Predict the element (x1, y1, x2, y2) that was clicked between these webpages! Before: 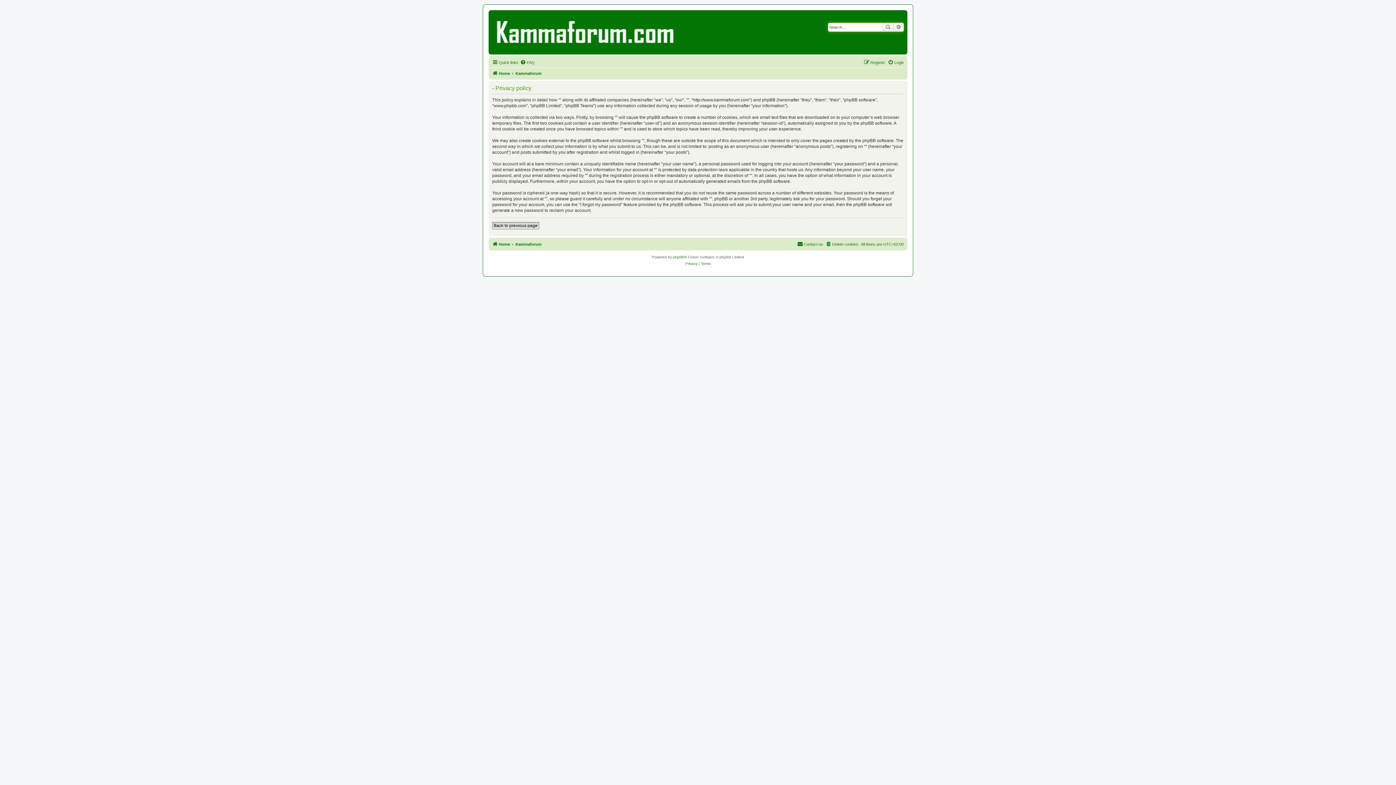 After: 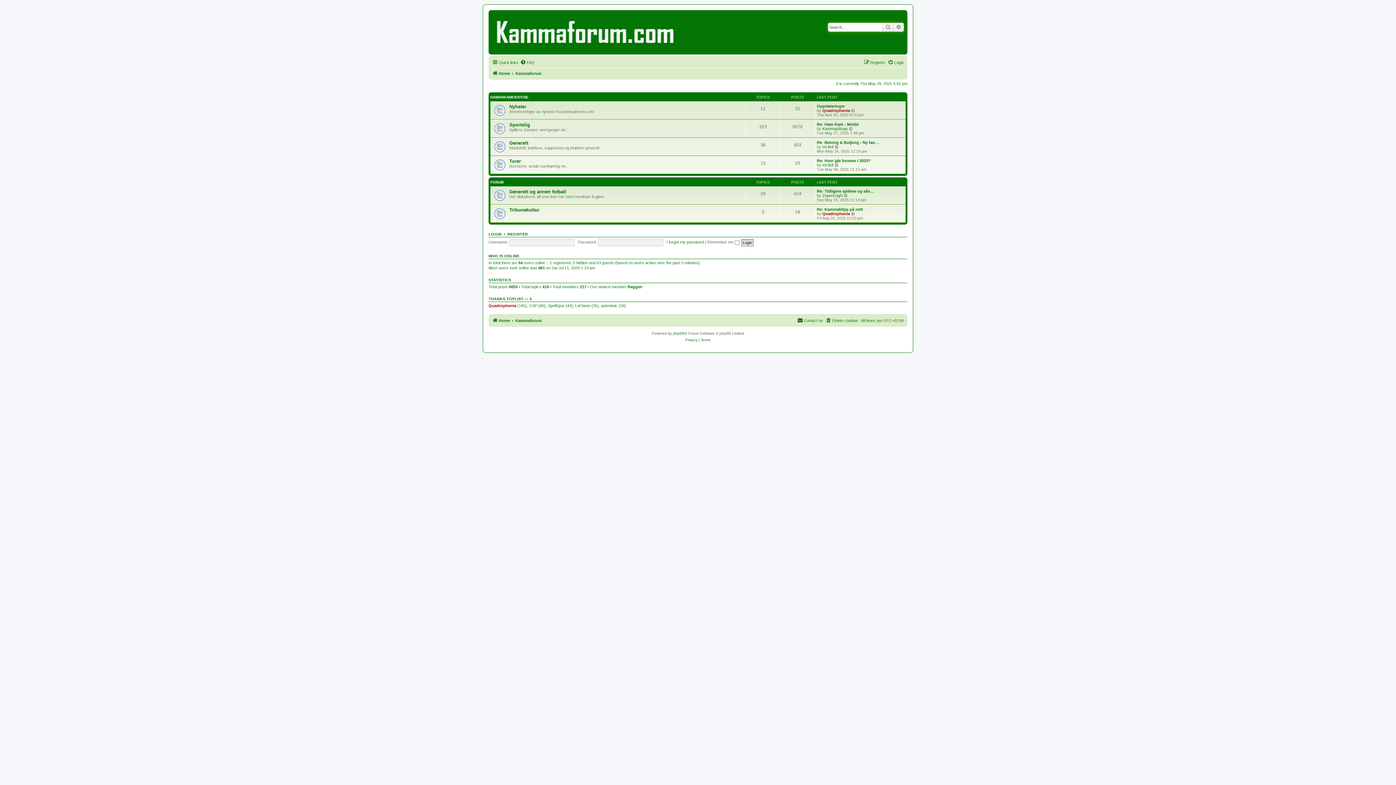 Action: bbox: (490, 12, 696, 52)